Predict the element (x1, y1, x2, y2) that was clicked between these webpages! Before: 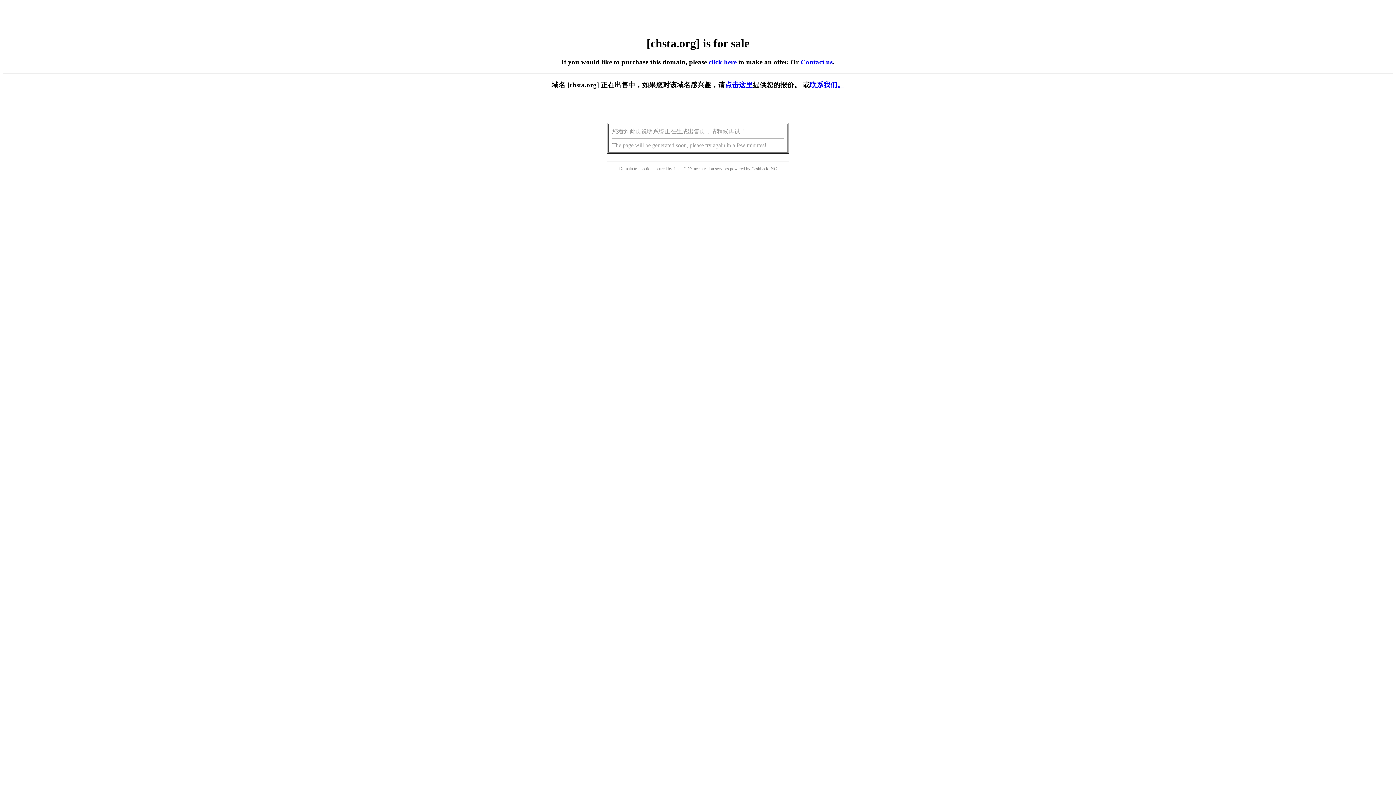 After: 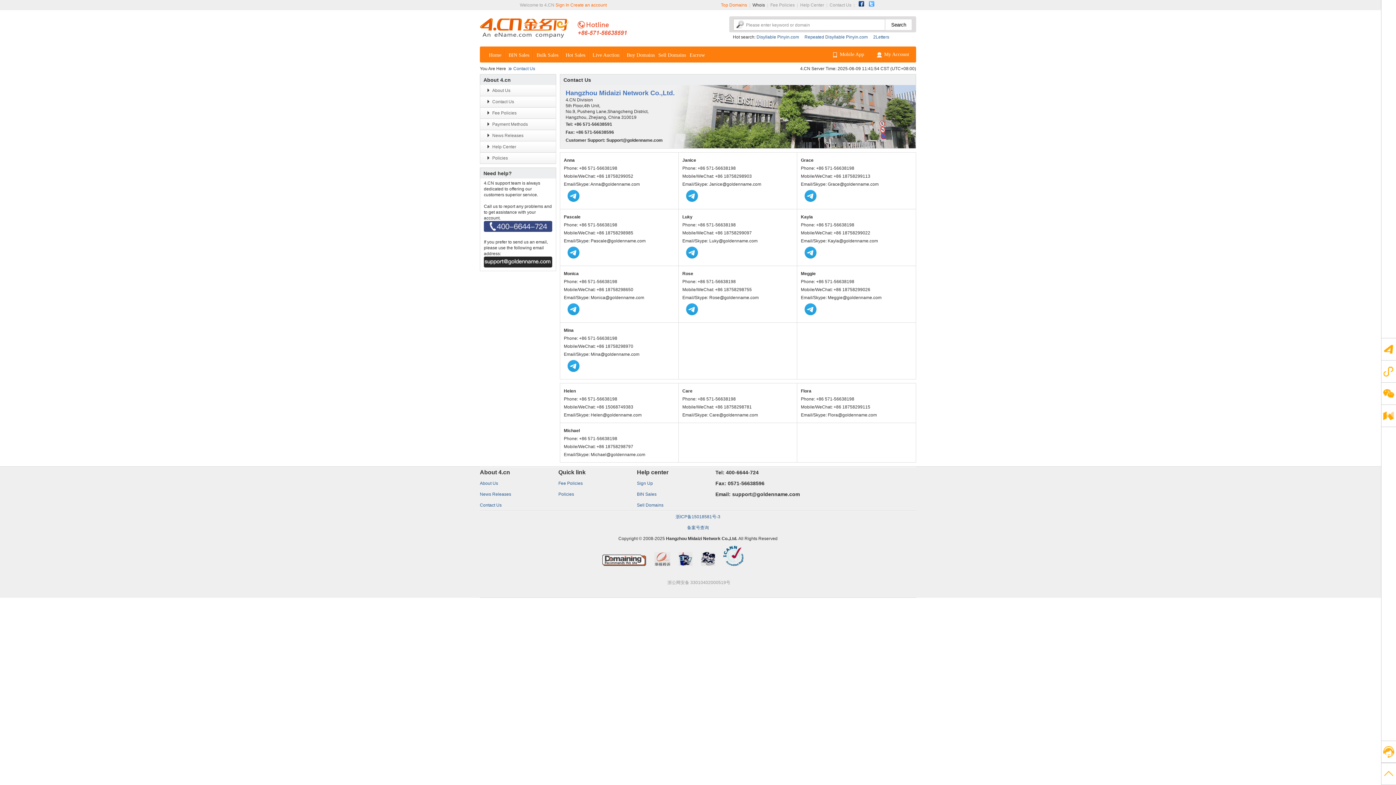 Action: label: Contact us bbox: (800, 58, 832, 65)